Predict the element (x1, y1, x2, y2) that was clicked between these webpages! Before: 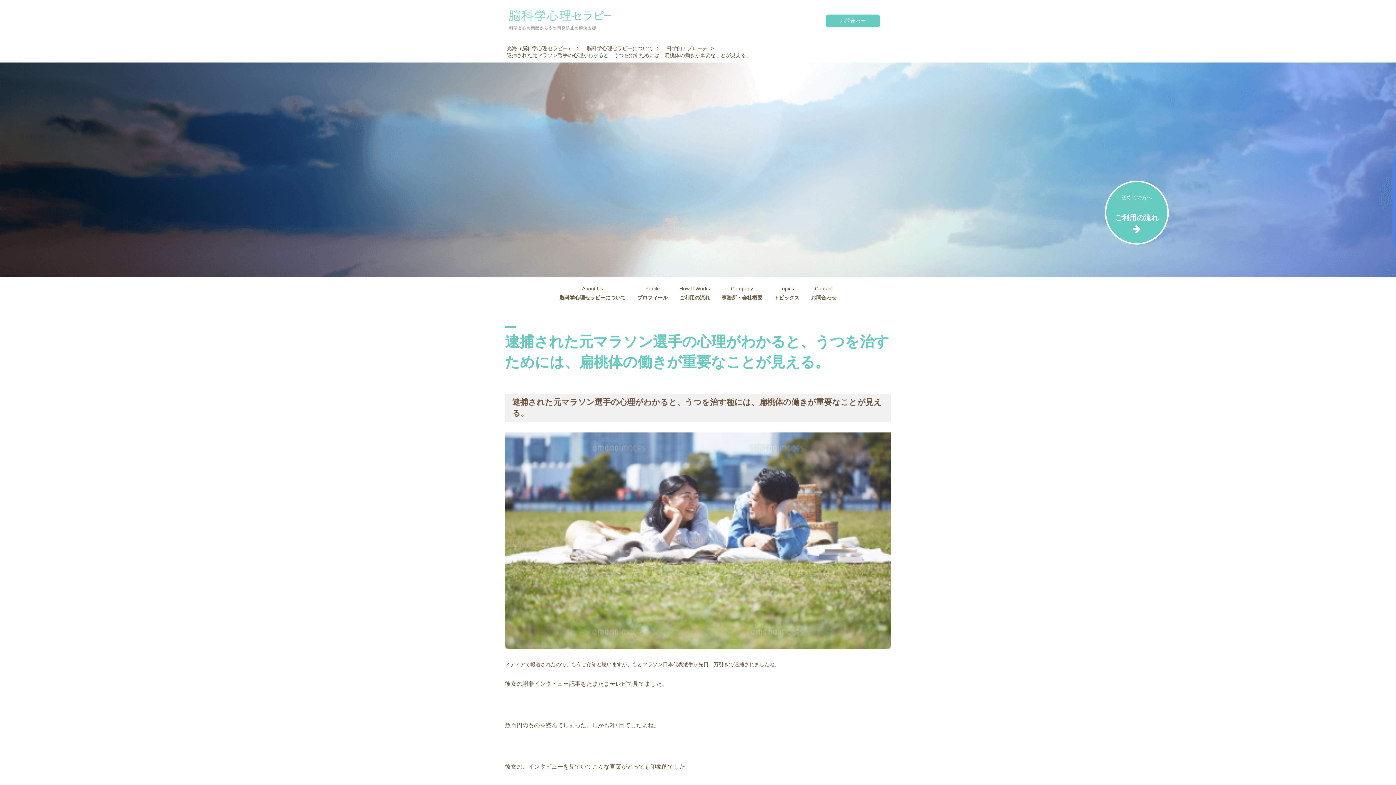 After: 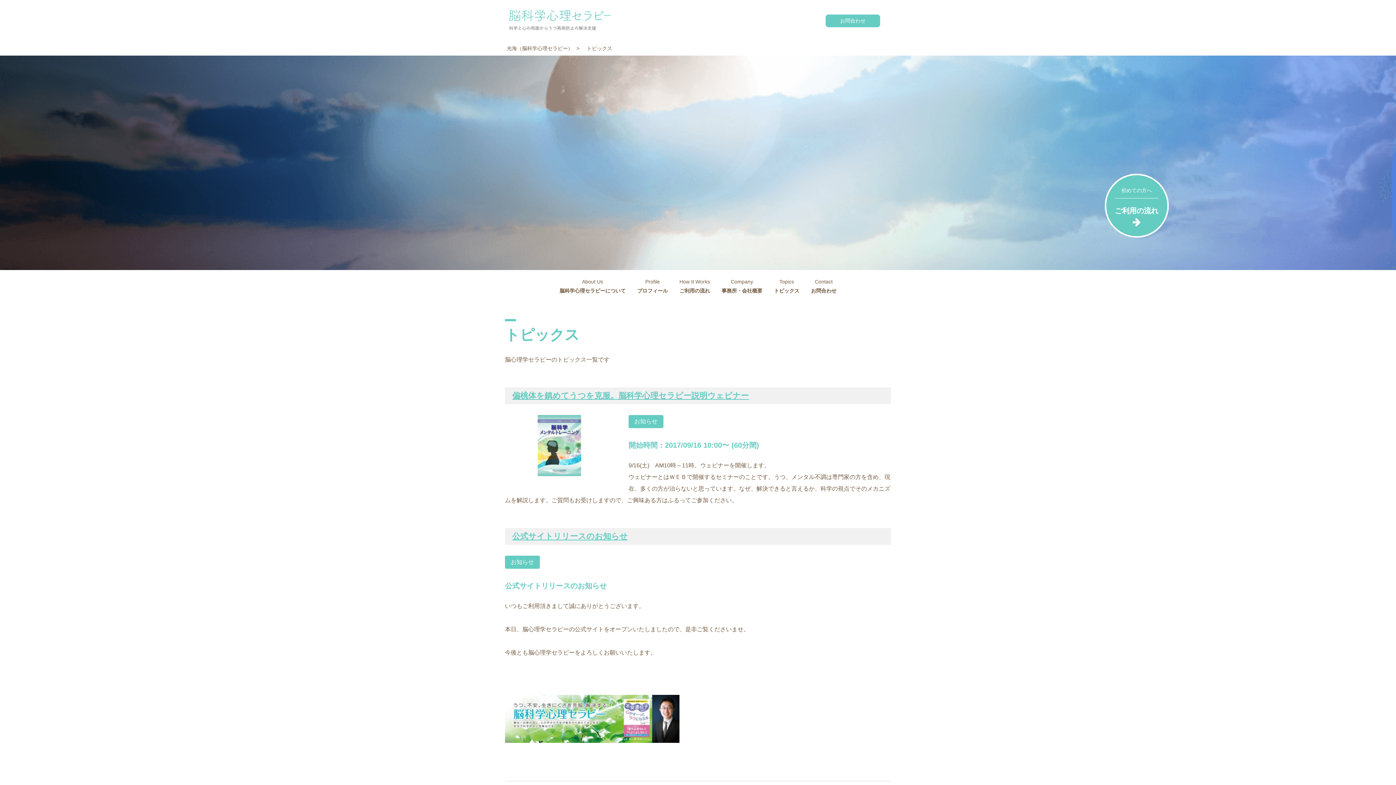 Action: label: トピックス bbox: (774, 294, 799, 300)